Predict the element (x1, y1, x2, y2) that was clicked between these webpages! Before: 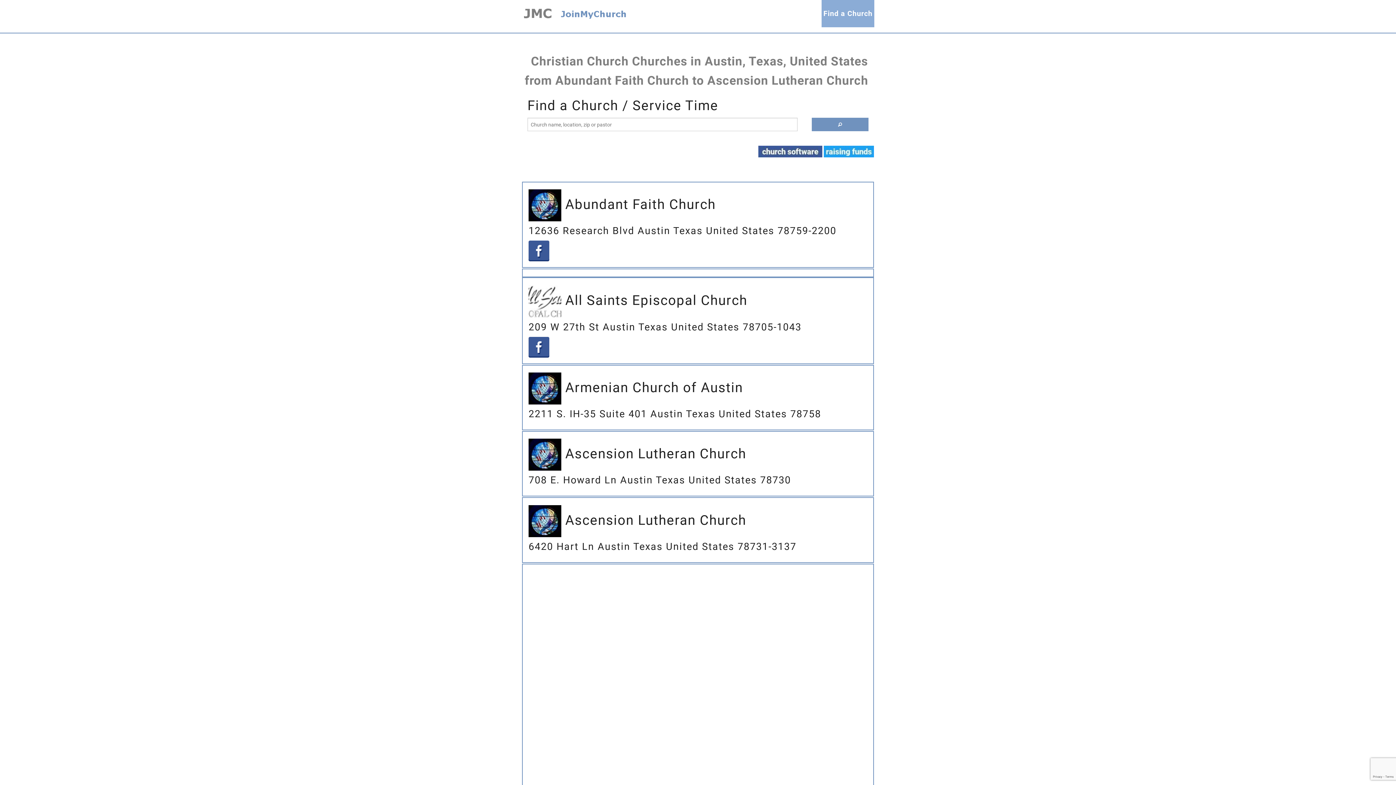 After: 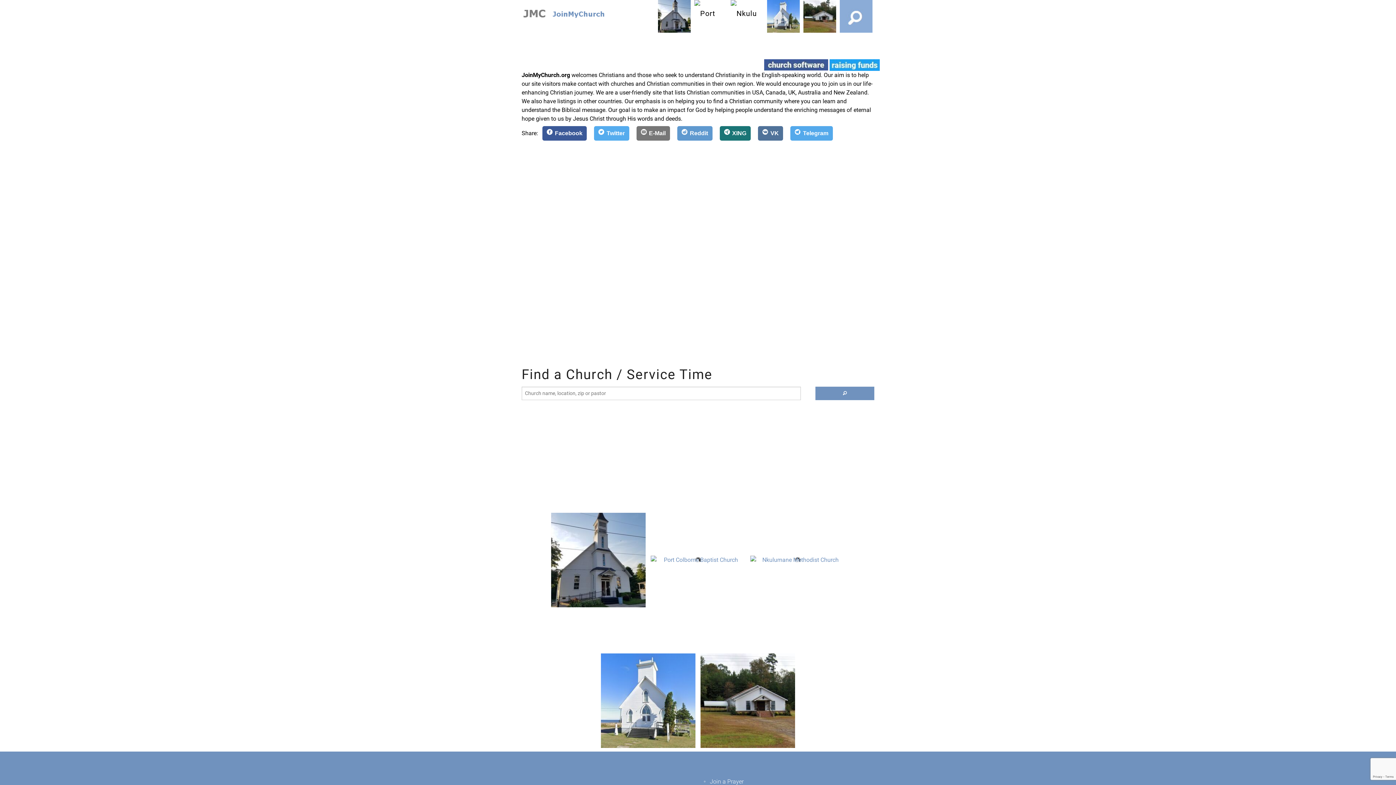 Action: bbox: (521, 7, 632, 19)